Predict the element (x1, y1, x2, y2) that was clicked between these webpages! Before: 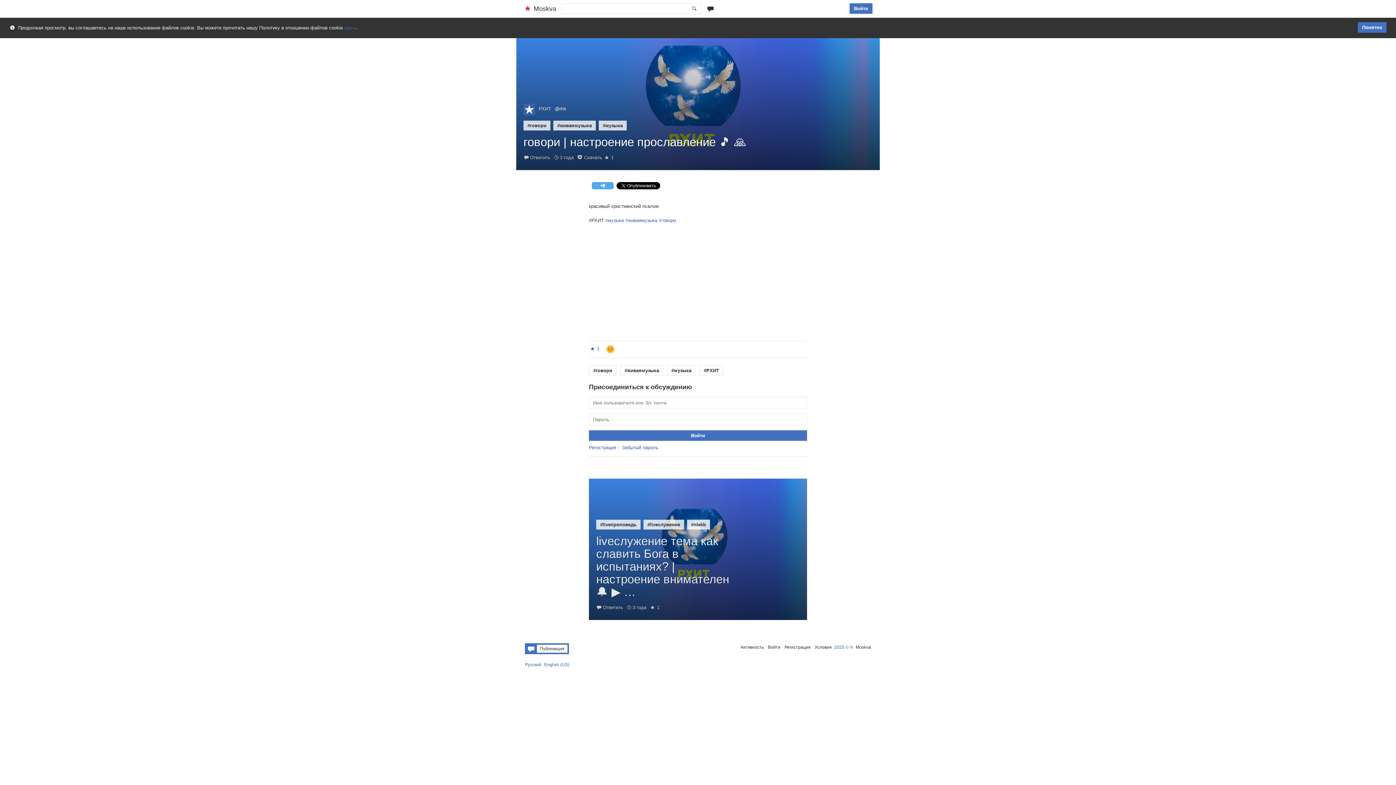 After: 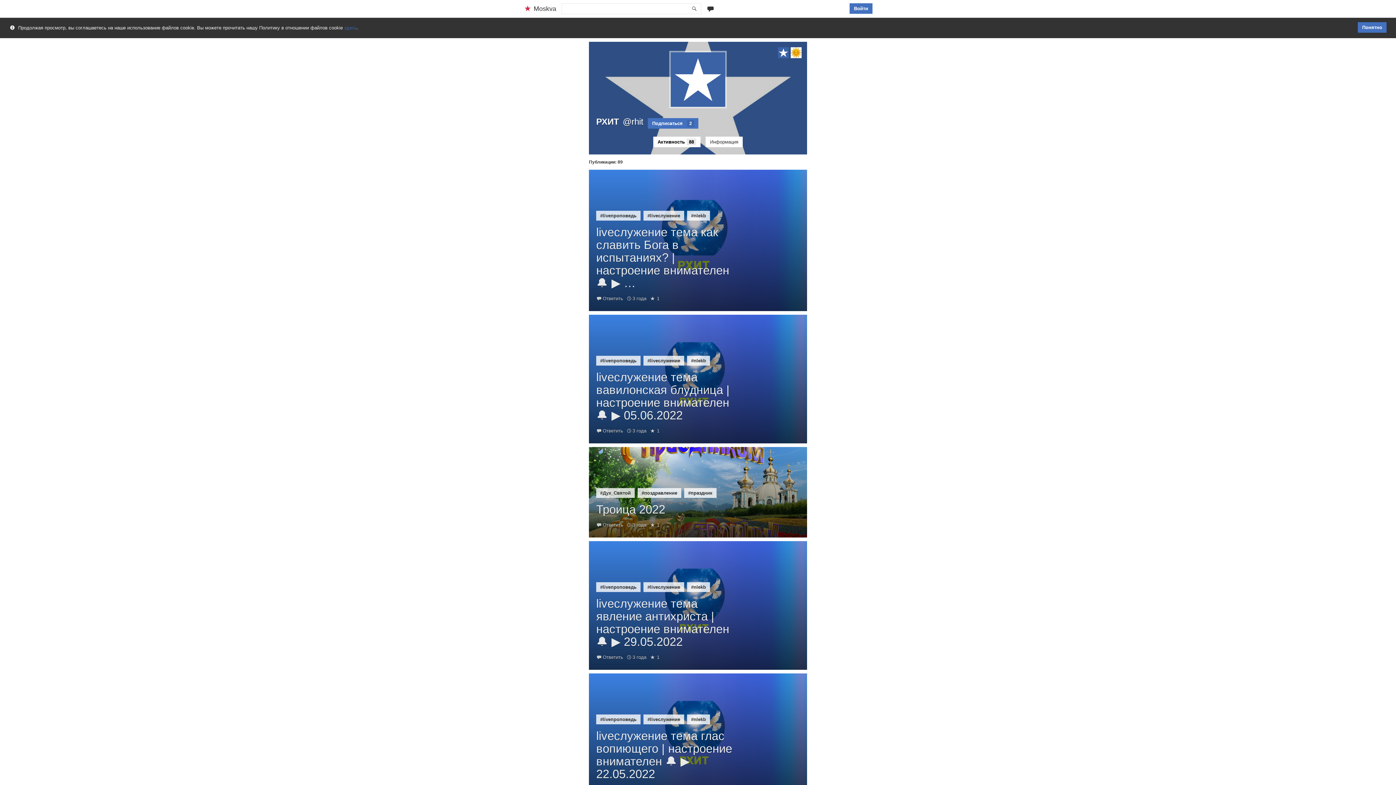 Action: bbox: (523, 103, 535, 115)